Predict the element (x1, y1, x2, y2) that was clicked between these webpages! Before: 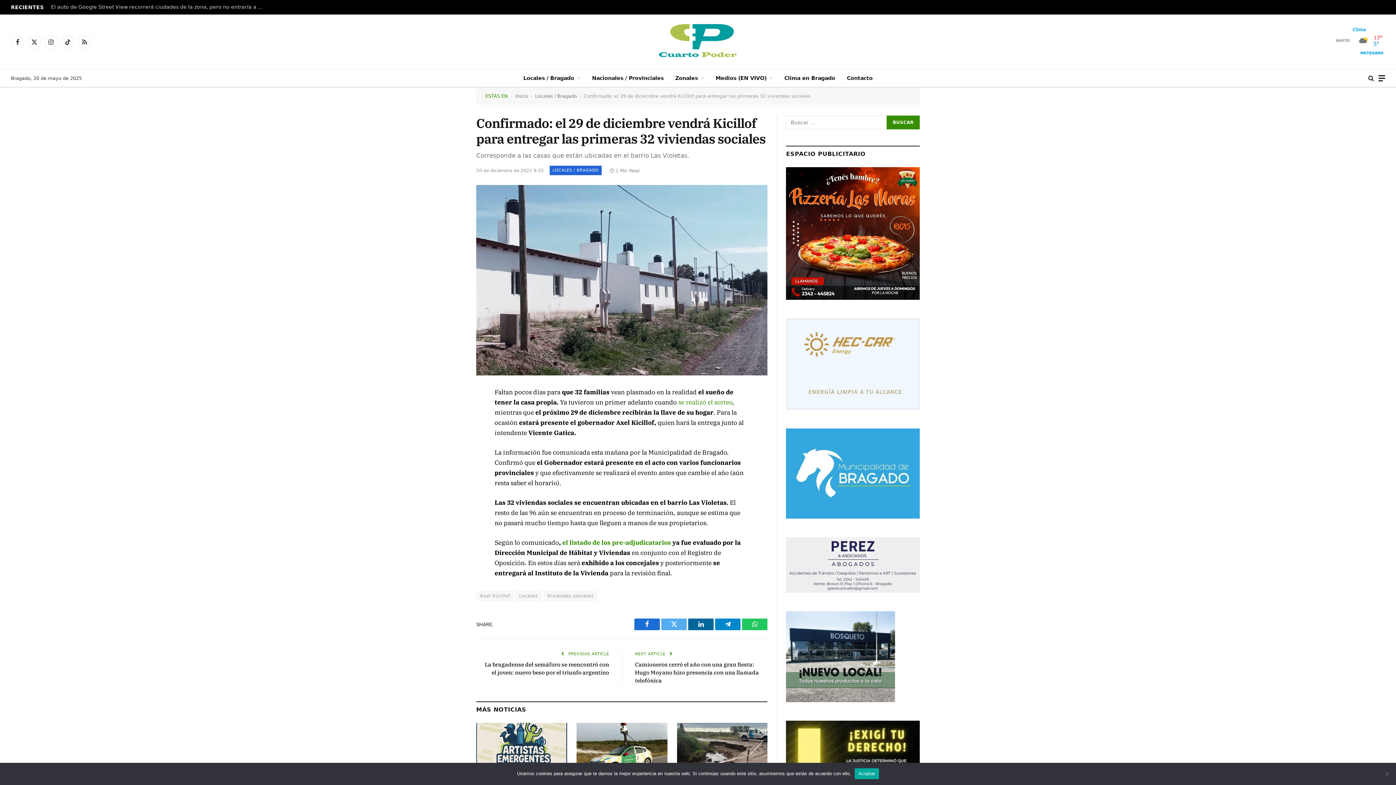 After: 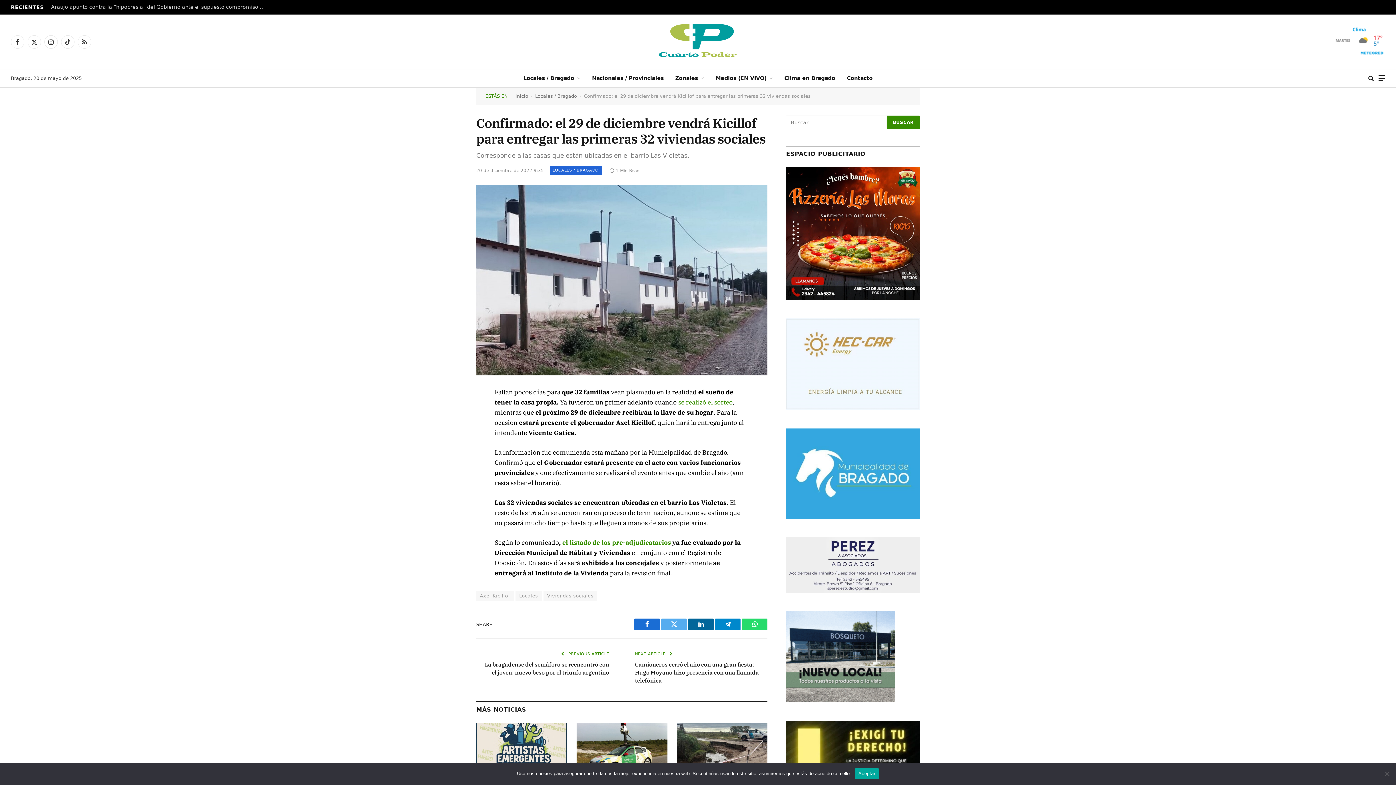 Action: label: WhatsApp bbox: (742, 618, 767, 630)